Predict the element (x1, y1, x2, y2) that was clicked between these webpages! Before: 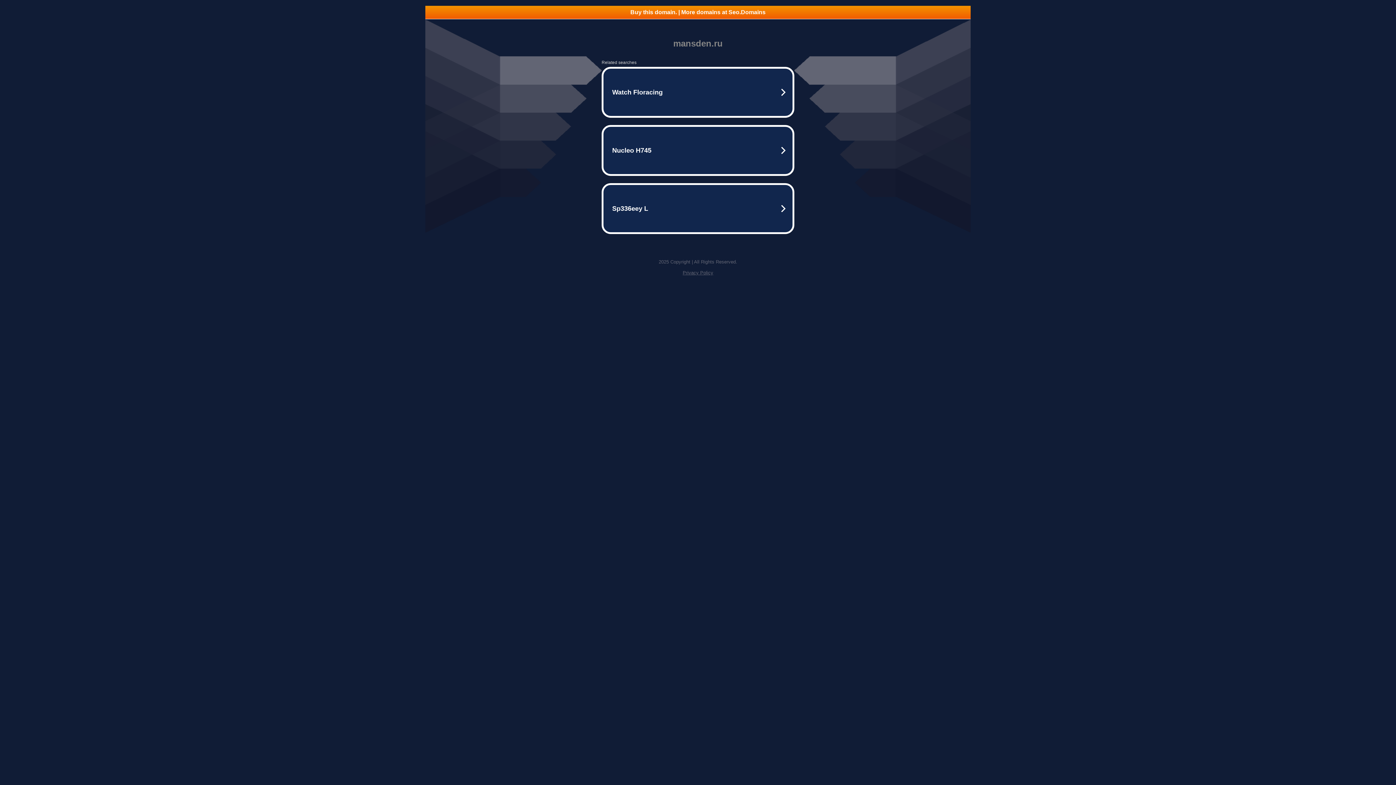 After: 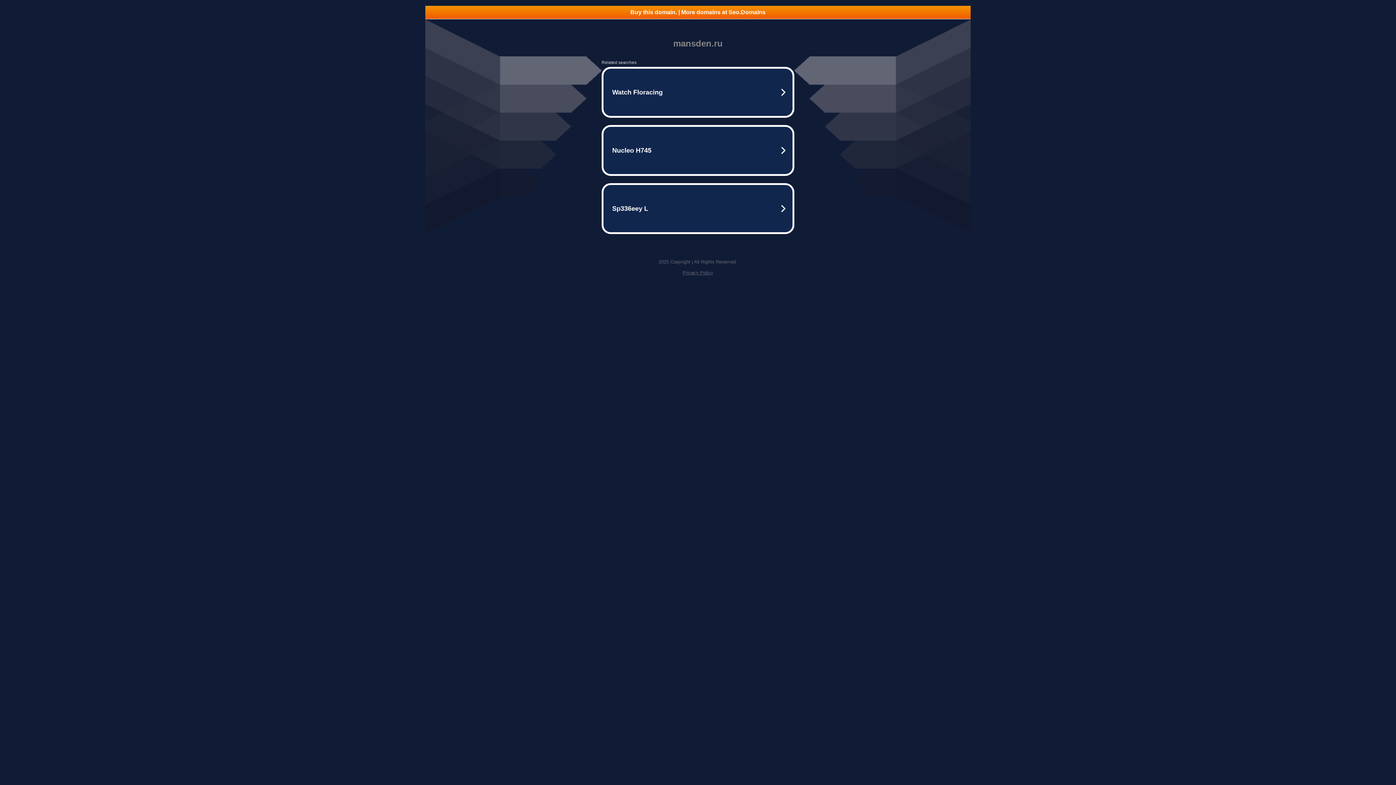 Action: label: Buy this domain. | More domains at Seo.Domains bbox: (425, 5, 970, 18)